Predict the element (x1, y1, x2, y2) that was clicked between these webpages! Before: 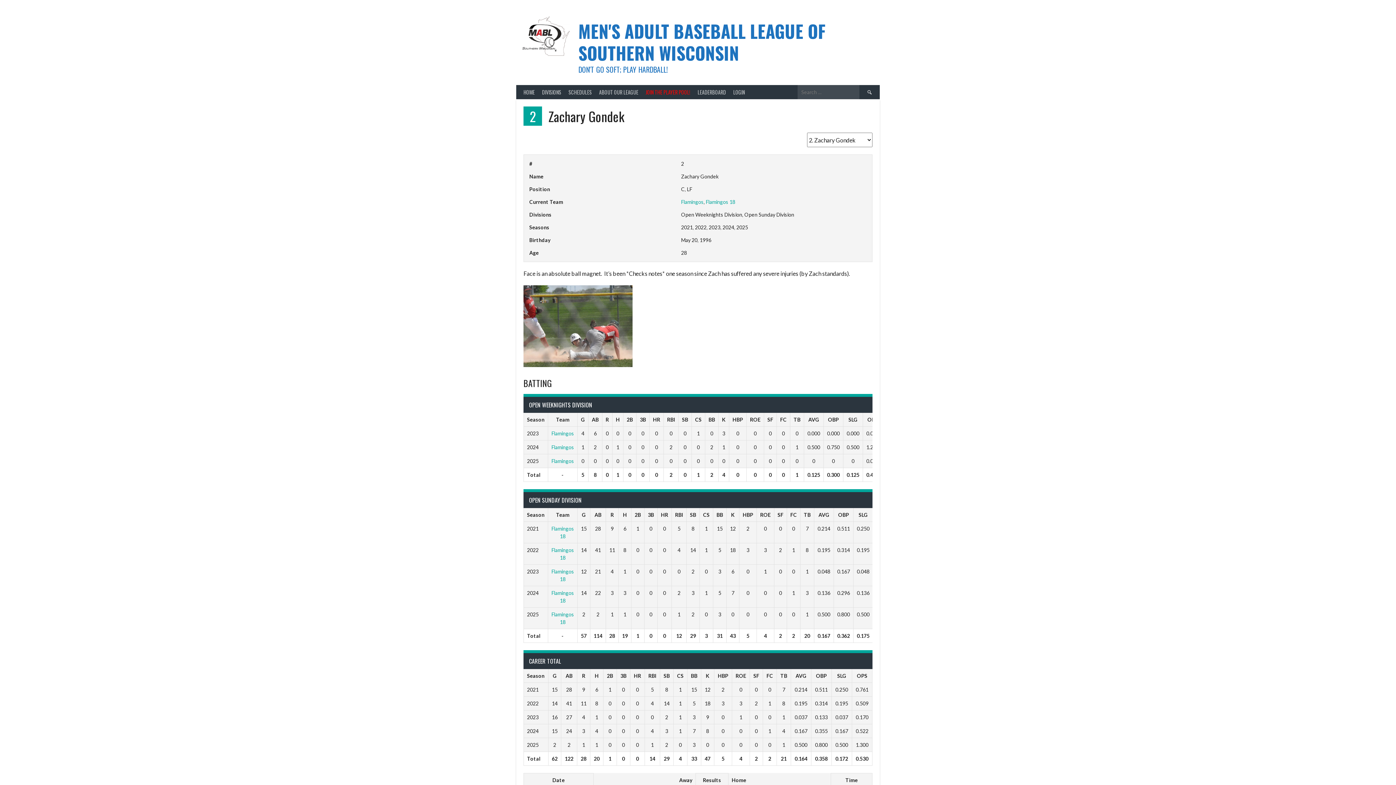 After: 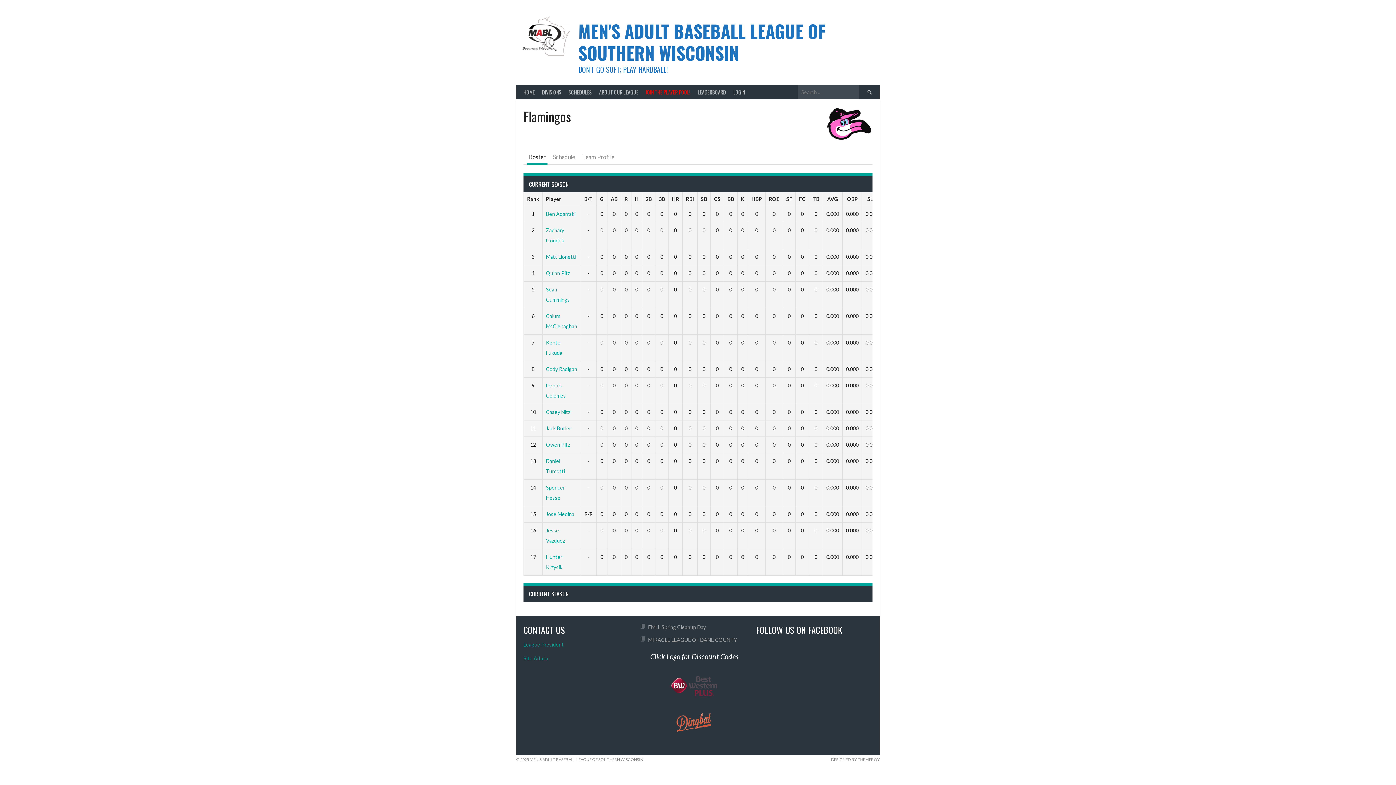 Action: bbox: (681, 198, 703, 205) label: Flamingos